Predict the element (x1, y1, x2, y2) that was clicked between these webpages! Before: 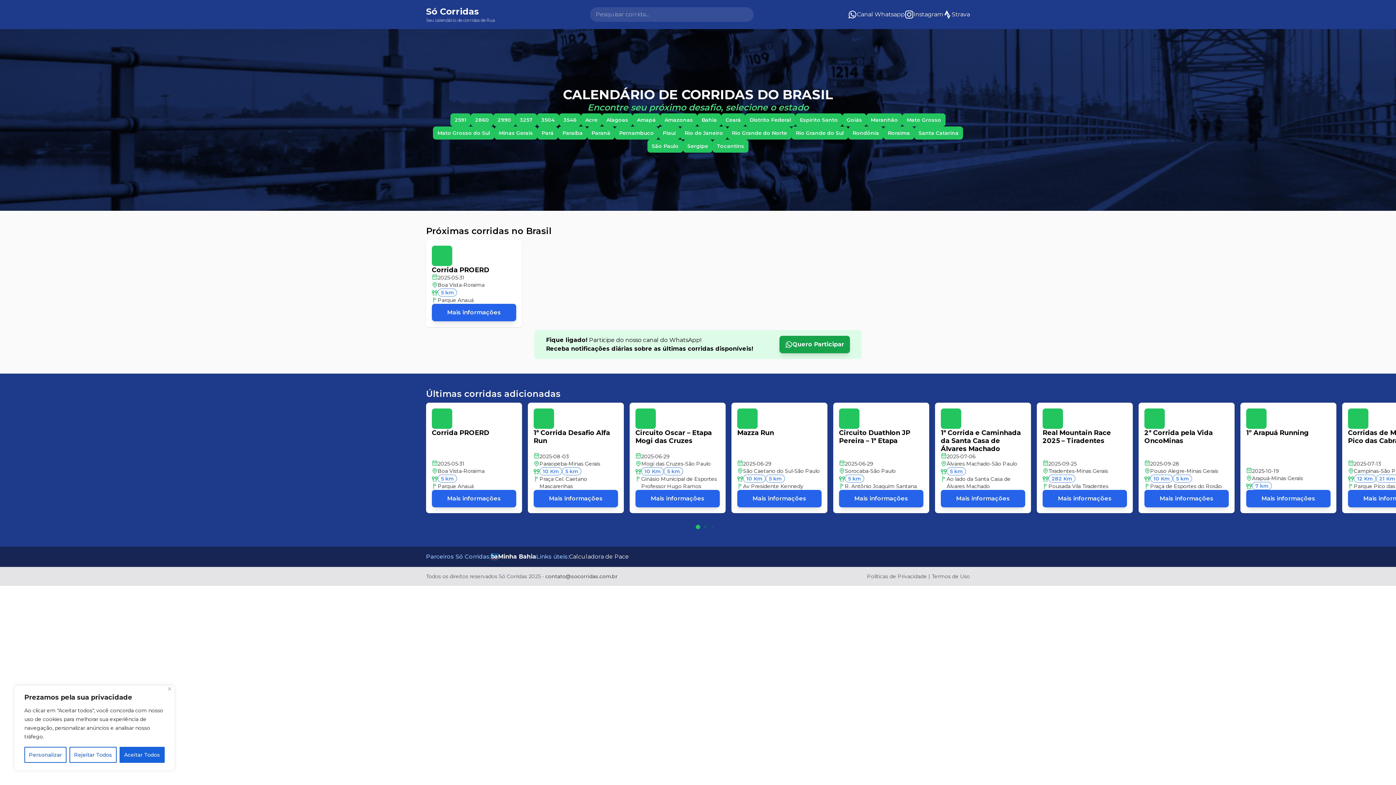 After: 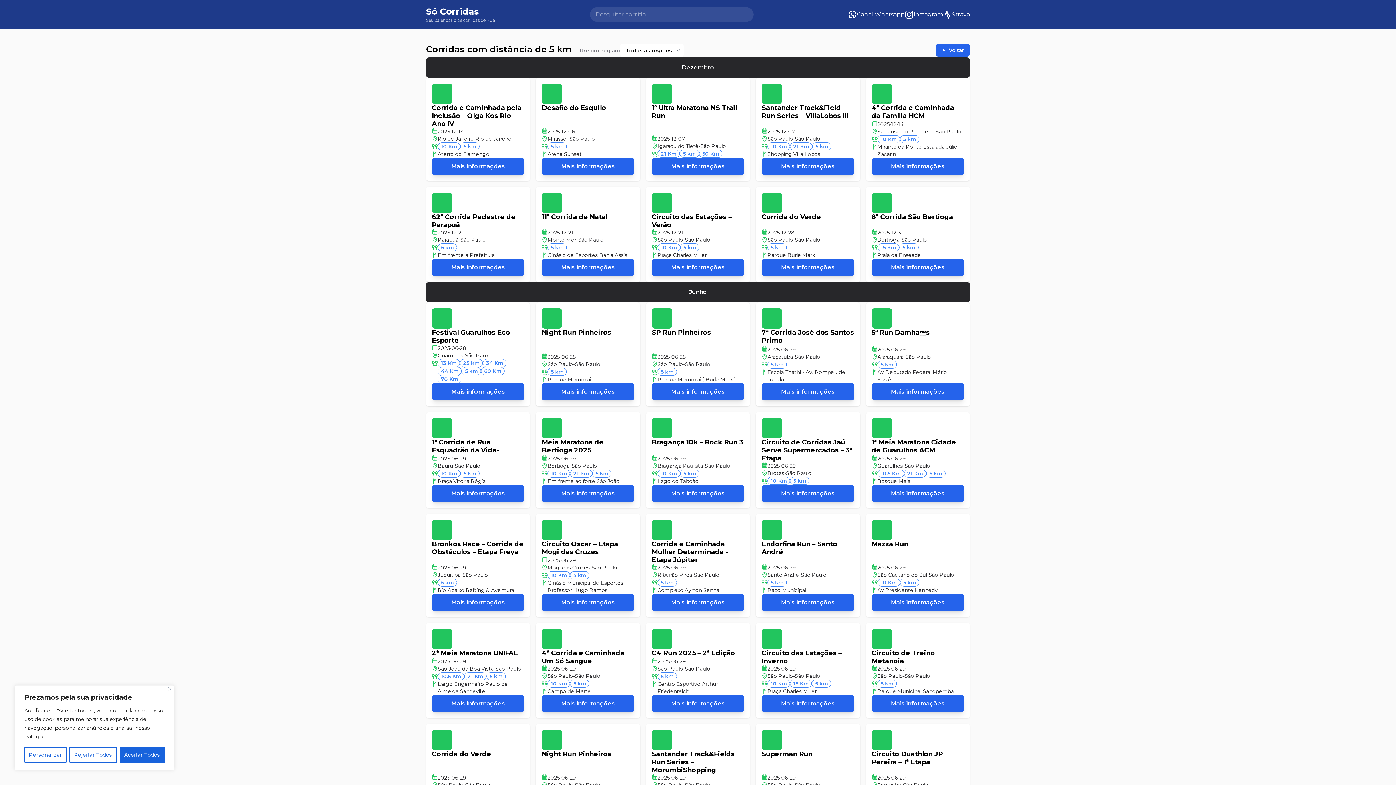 Action: label: 5 km bbox: (1173, 474, 1192, 482)